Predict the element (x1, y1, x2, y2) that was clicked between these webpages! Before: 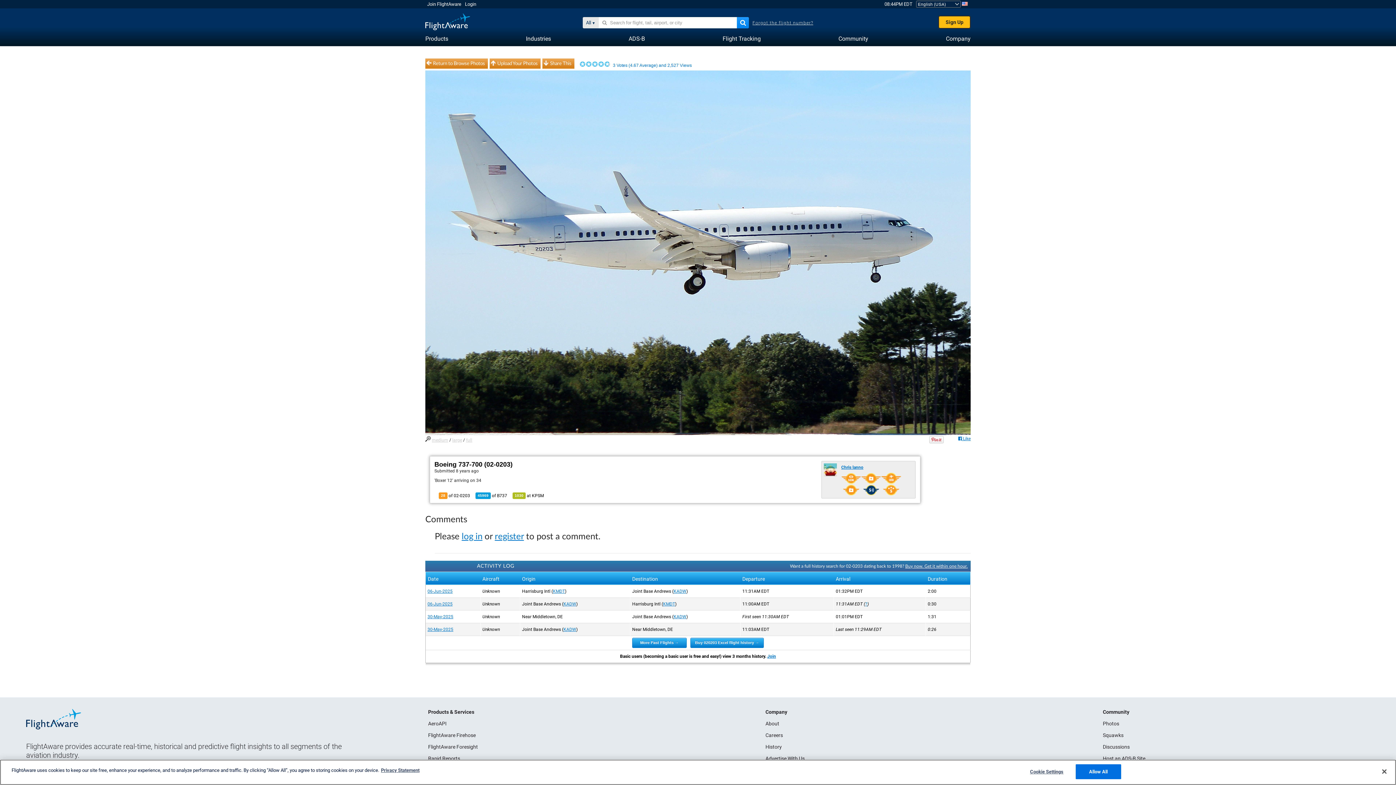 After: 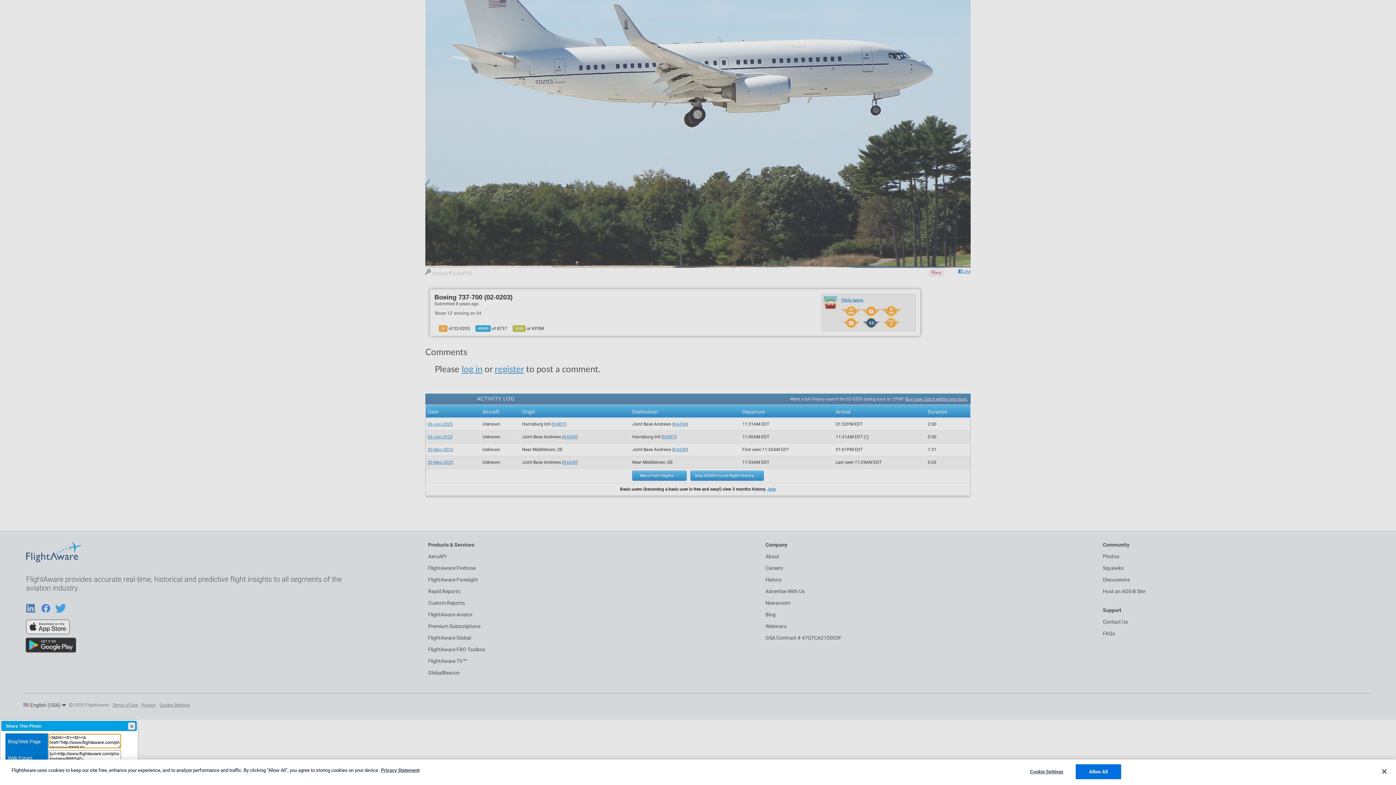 Action: label: Share This bbox: (543, 60, 574, 70)